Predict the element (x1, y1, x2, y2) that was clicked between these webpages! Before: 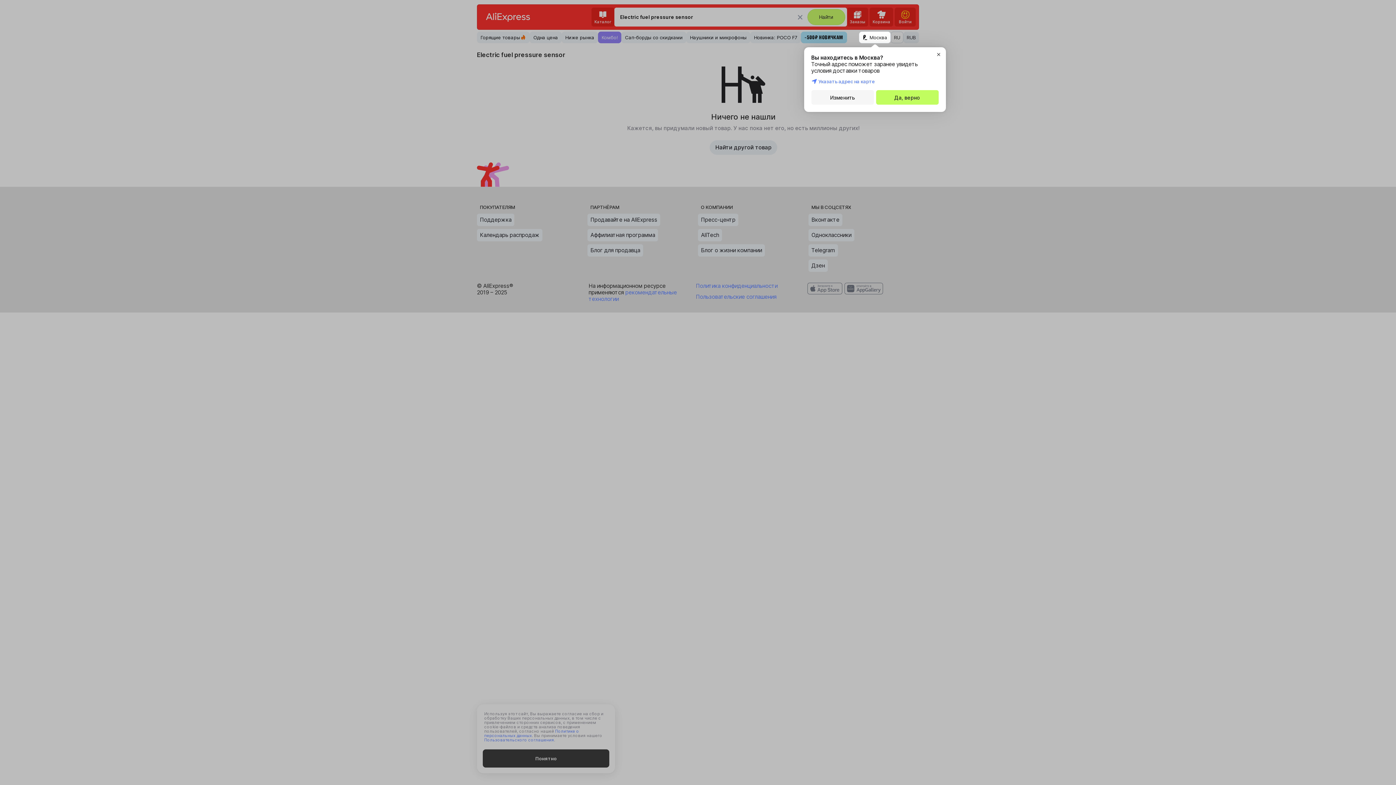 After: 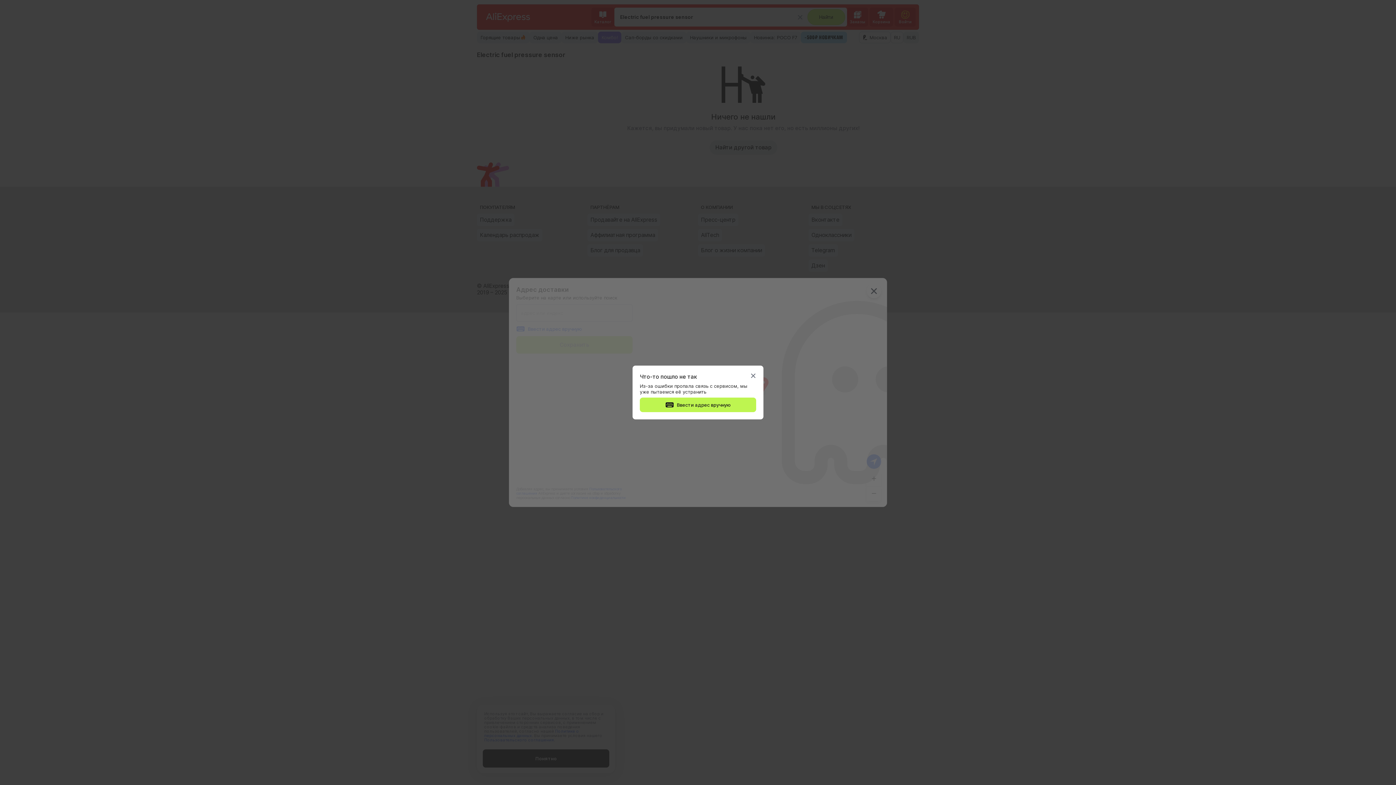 Action: bbox: (811, 90, 874, 104) label: Изменить